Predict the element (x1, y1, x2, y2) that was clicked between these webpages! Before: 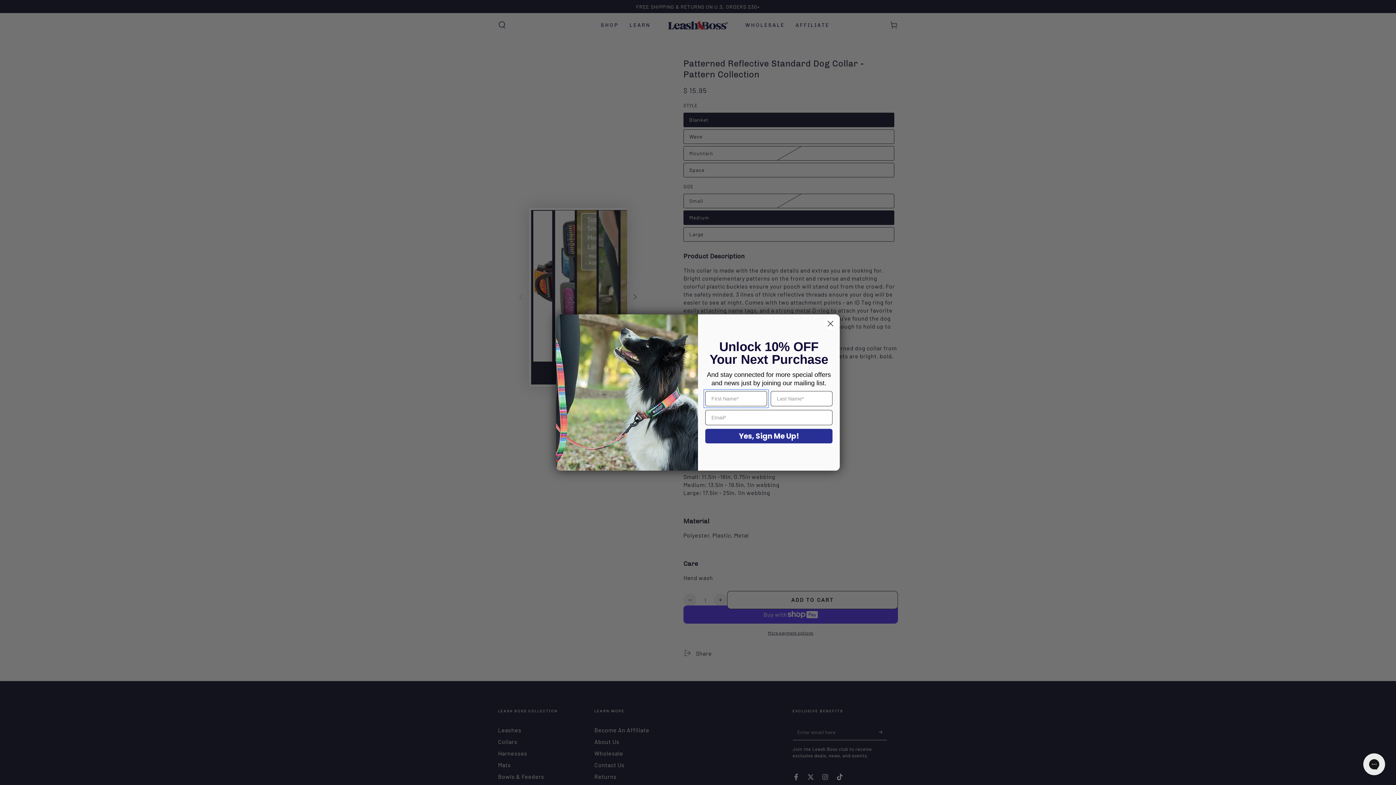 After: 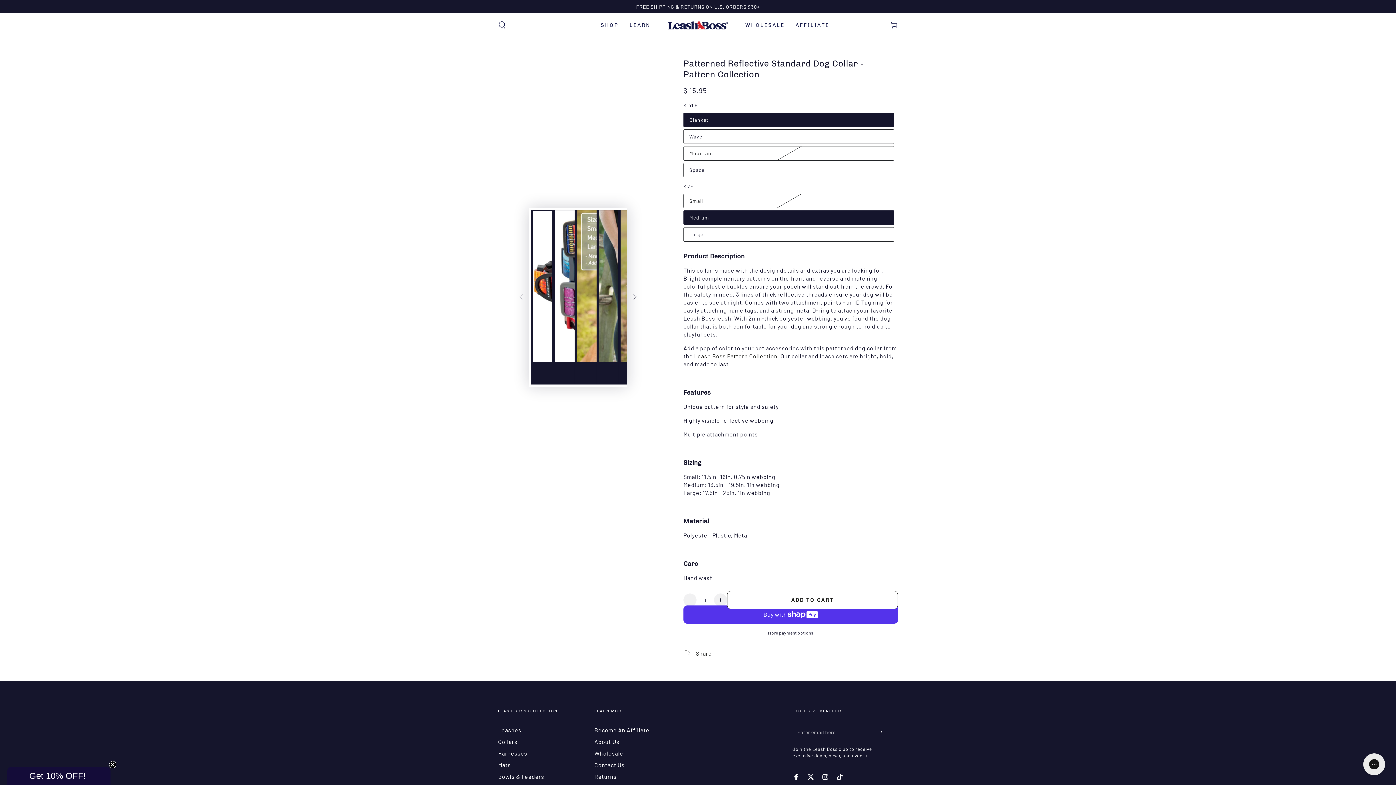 Action: label: Close dialog bbox: (824, 317, 837, 330)